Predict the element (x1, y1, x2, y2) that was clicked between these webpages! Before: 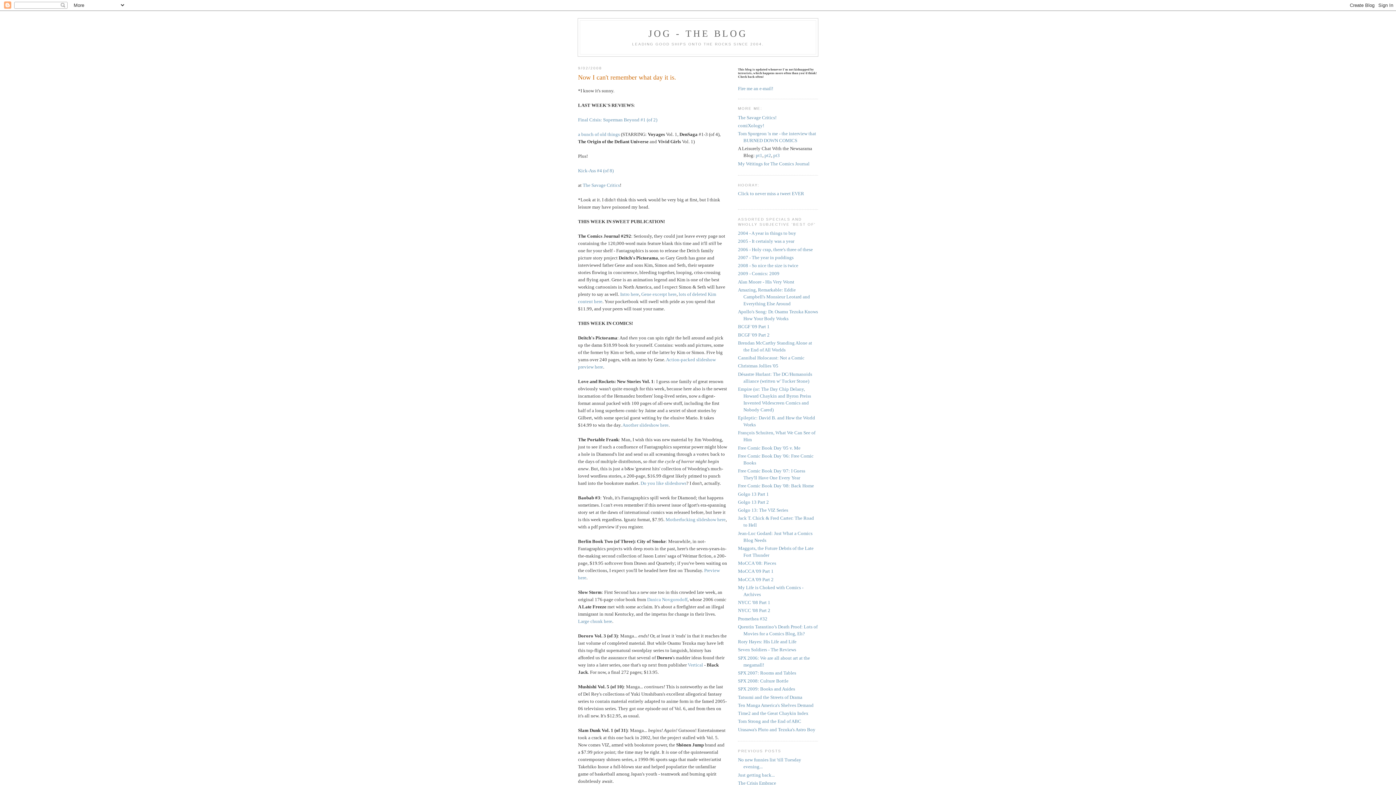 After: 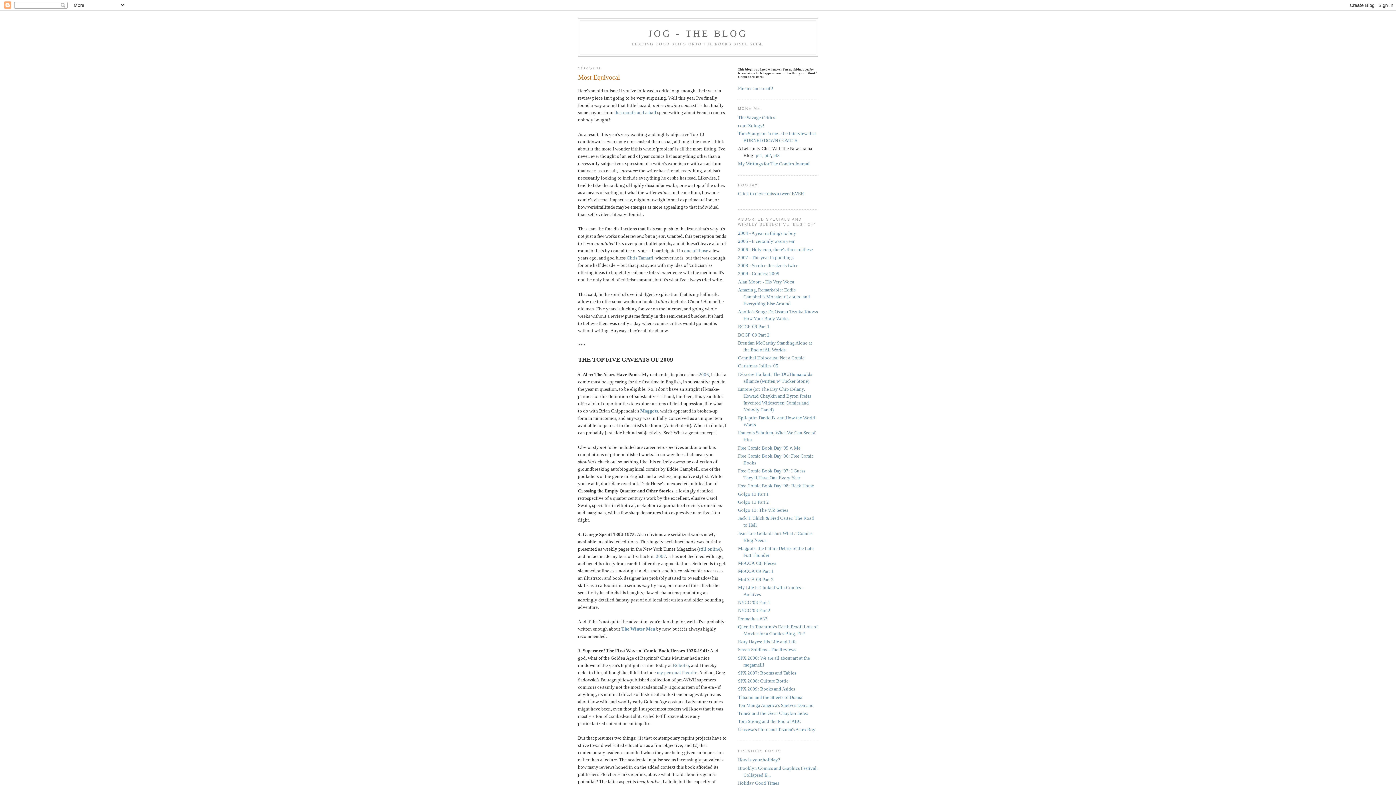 Action: bbox: (738, 271, 779, 276) label: 2009 - Comics: 2009